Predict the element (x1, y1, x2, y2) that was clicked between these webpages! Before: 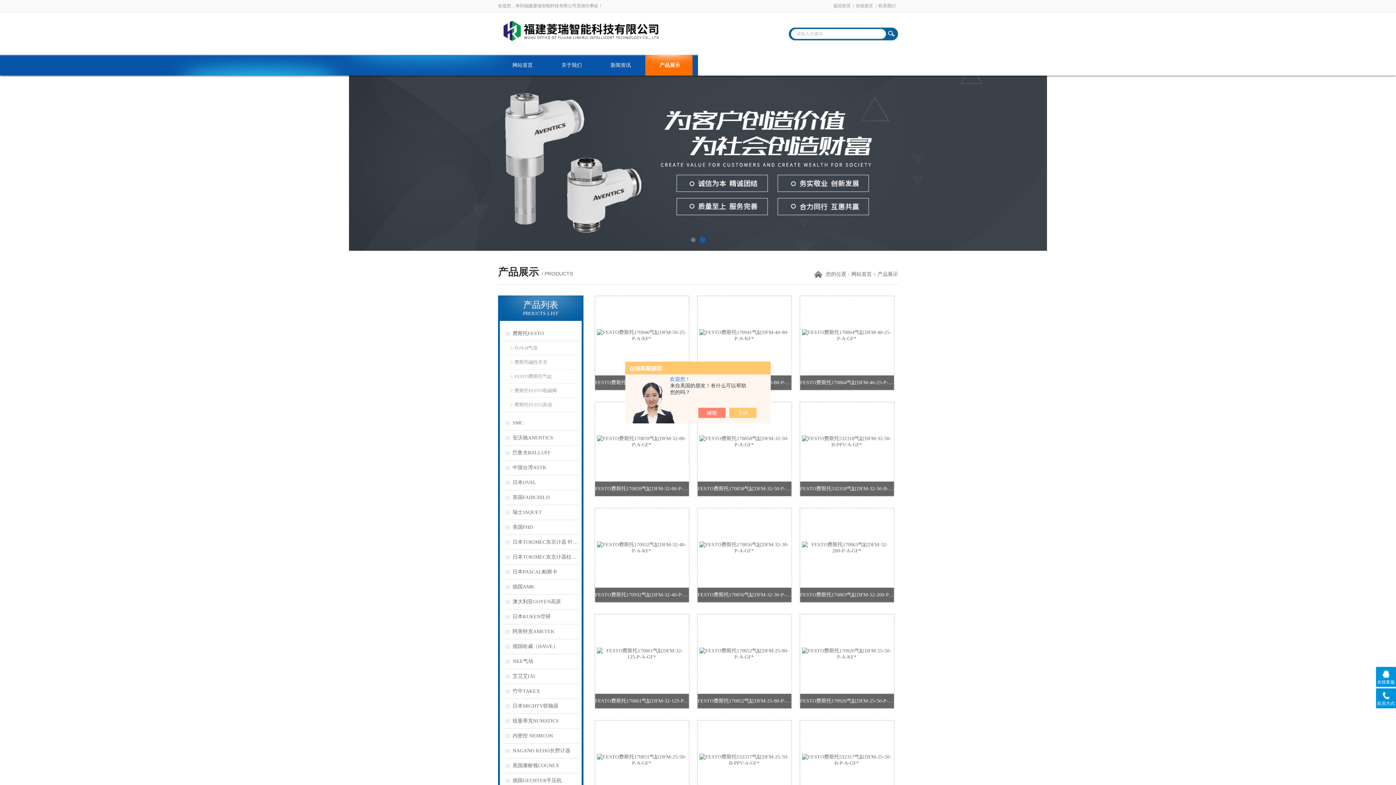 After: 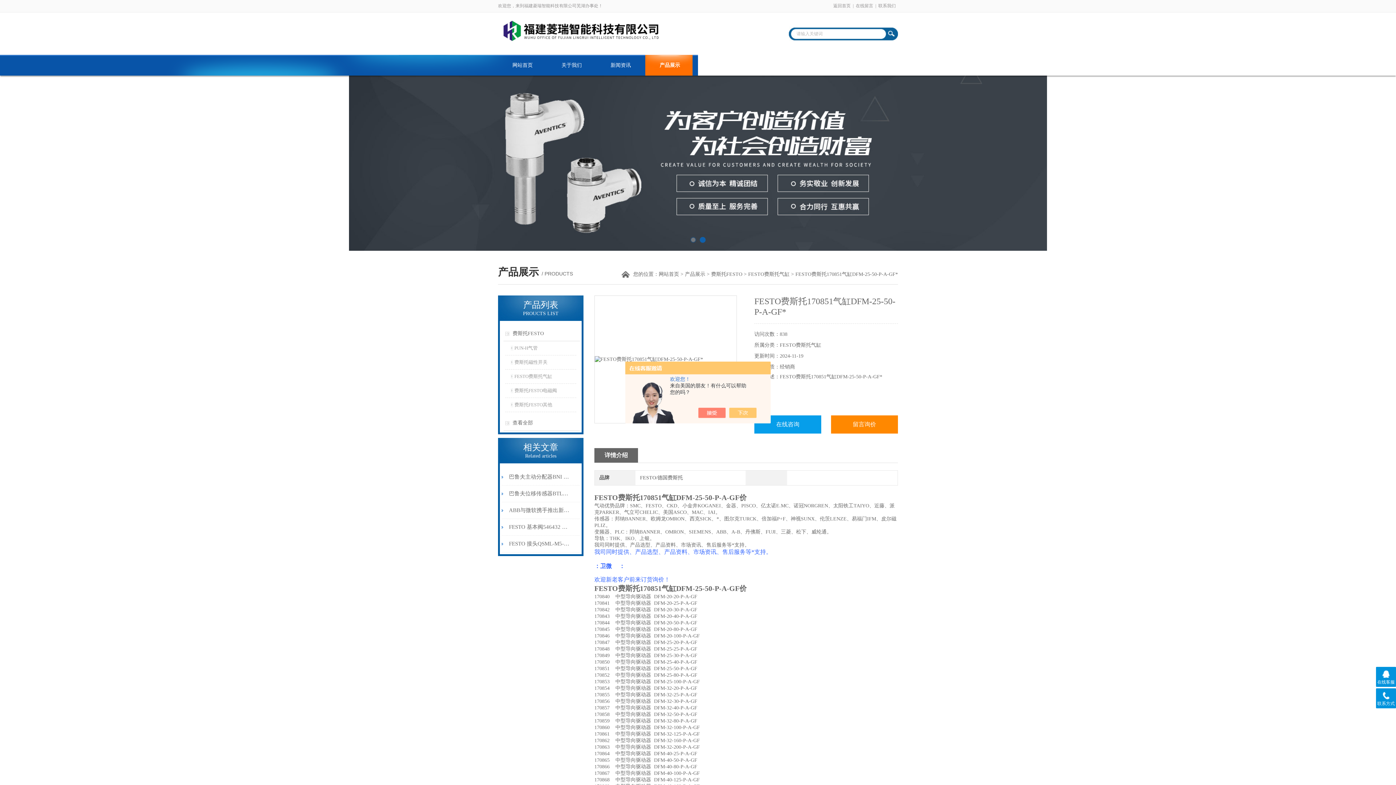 Action: bbox: (594, 720, 689, 800)